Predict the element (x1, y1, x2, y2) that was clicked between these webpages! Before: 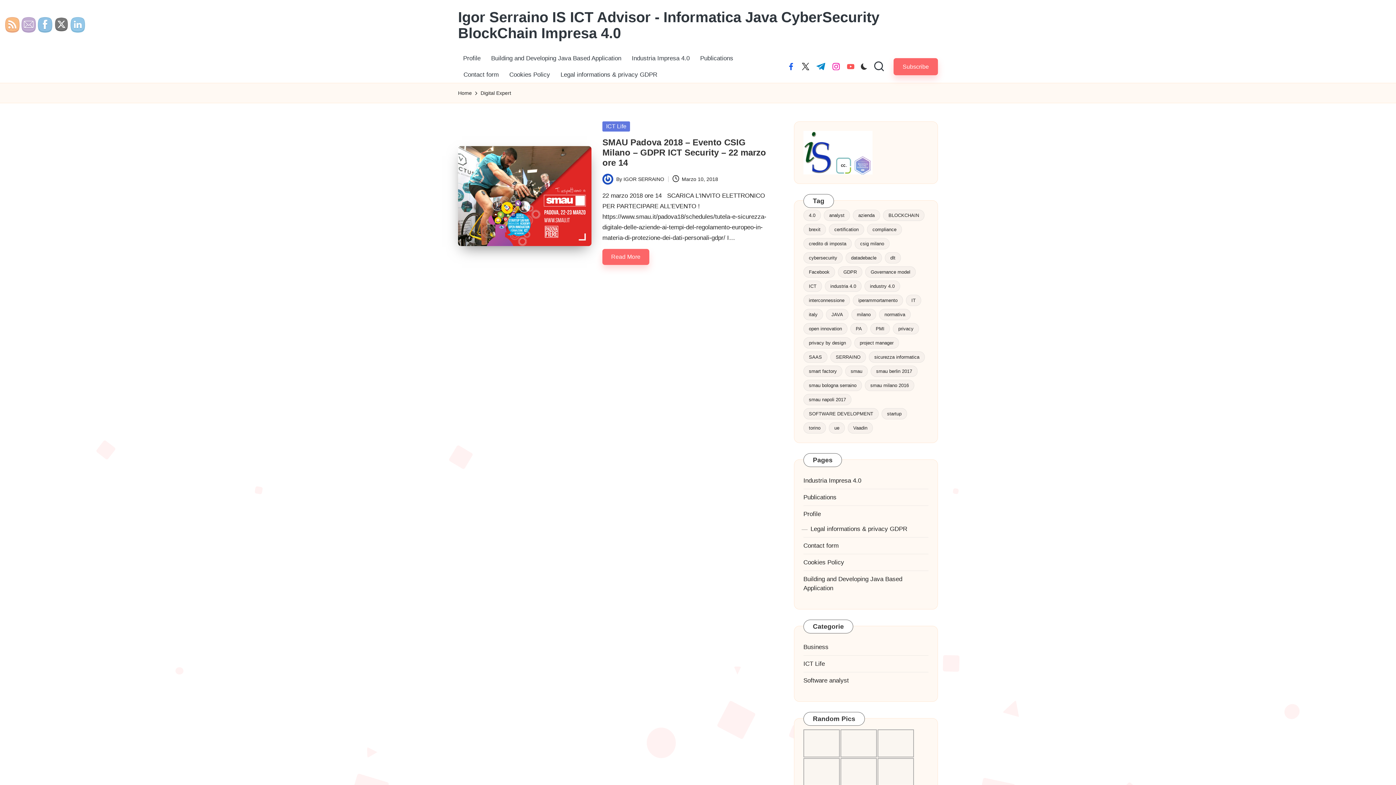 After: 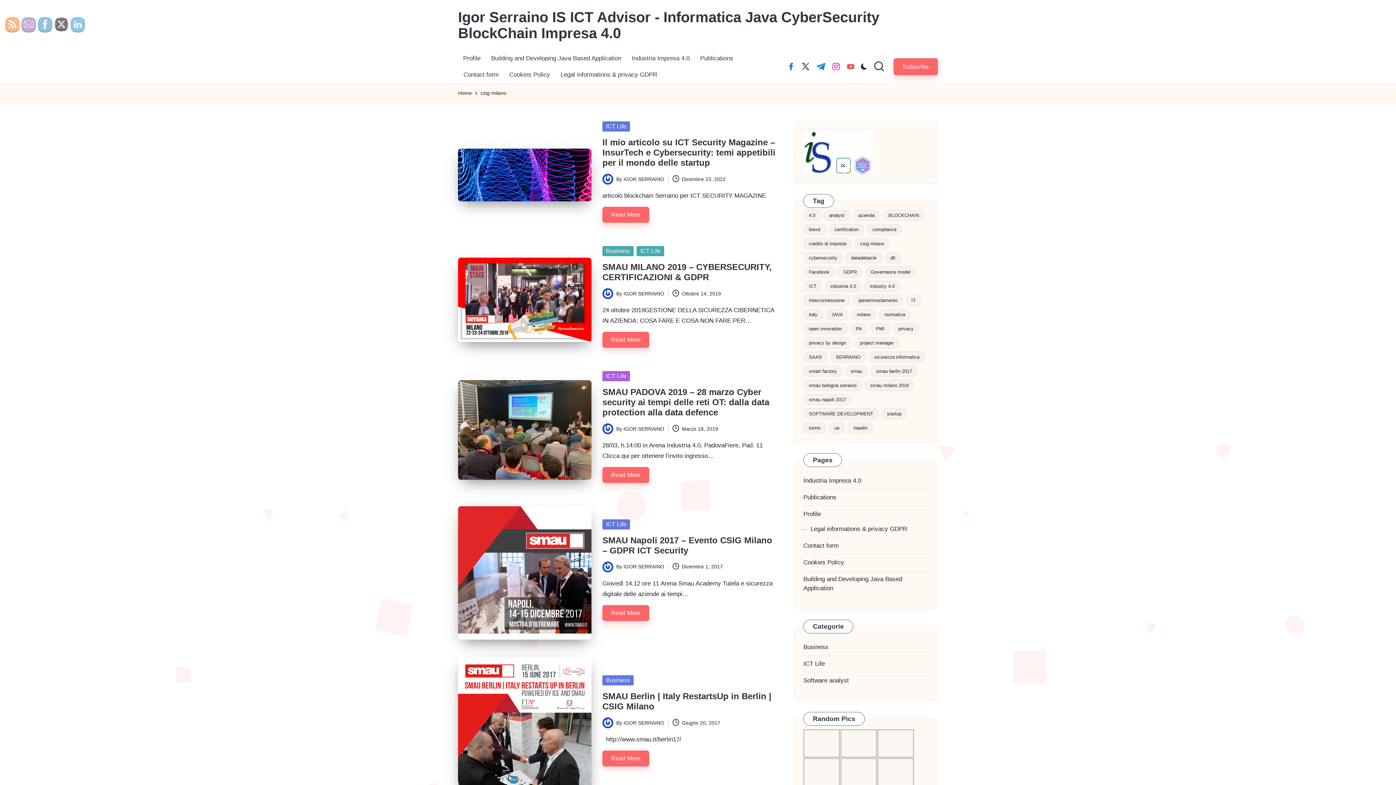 Action: label: csig milano (6 elementi) bbox: (854, 238, 889, 249)